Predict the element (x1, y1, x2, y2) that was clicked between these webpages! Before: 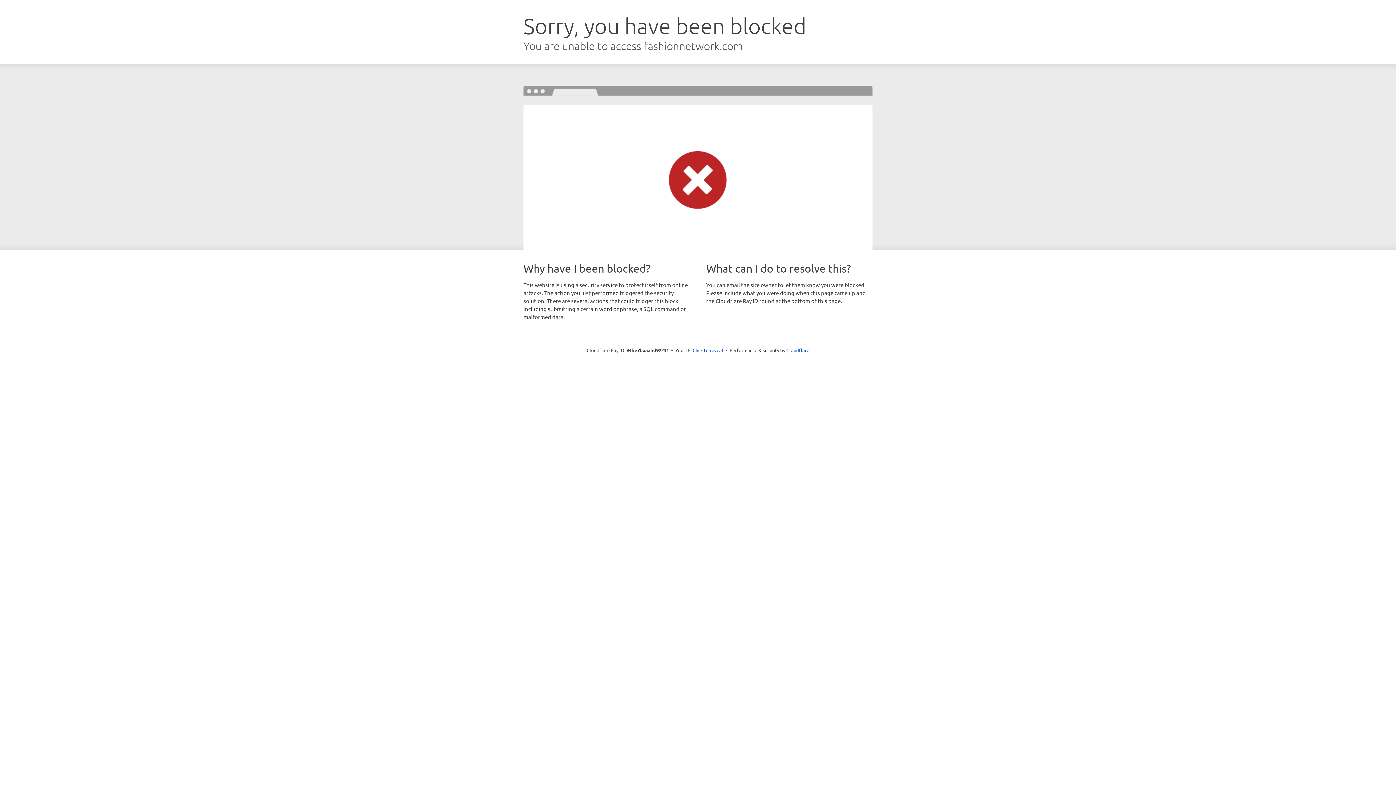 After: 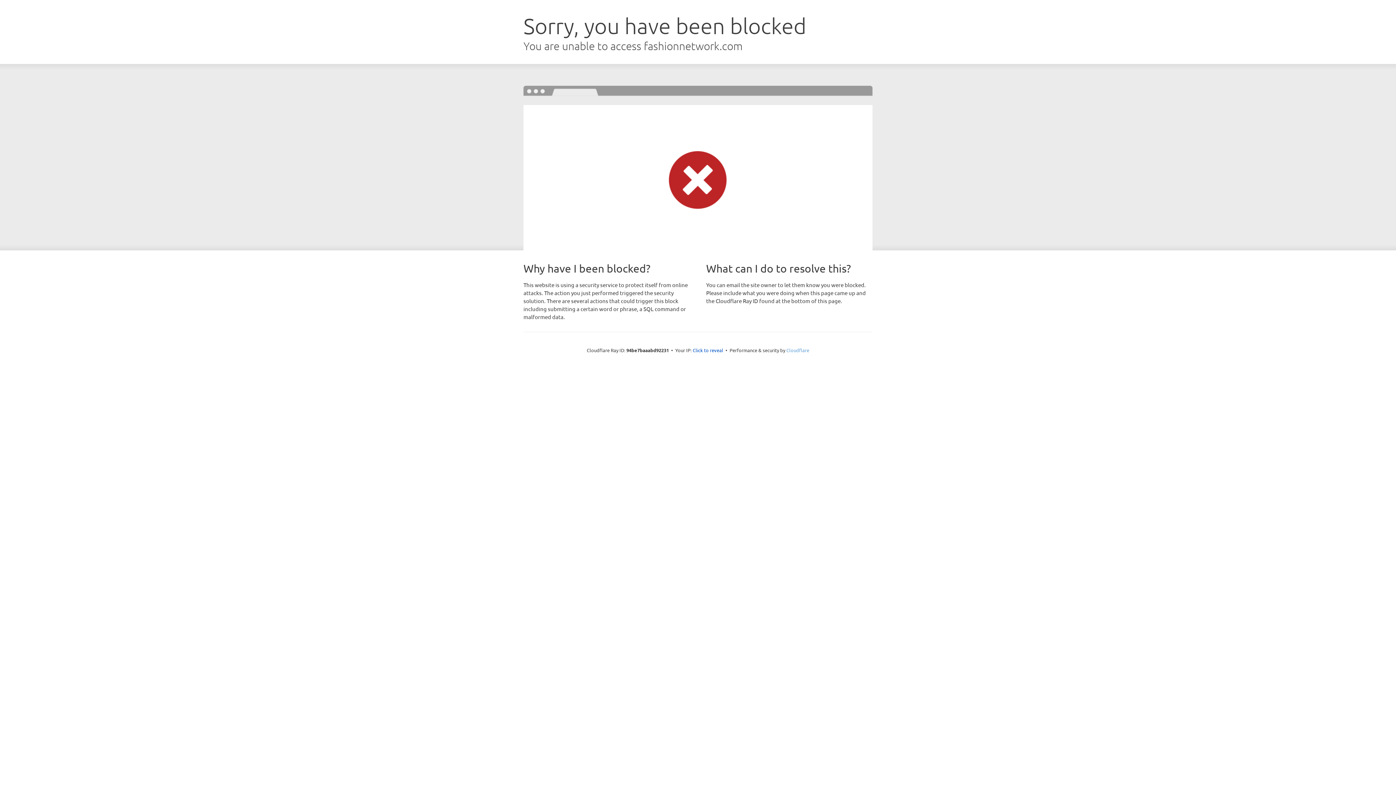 Action: label: Cloudflare bbox: (786, 347, 809, 353)